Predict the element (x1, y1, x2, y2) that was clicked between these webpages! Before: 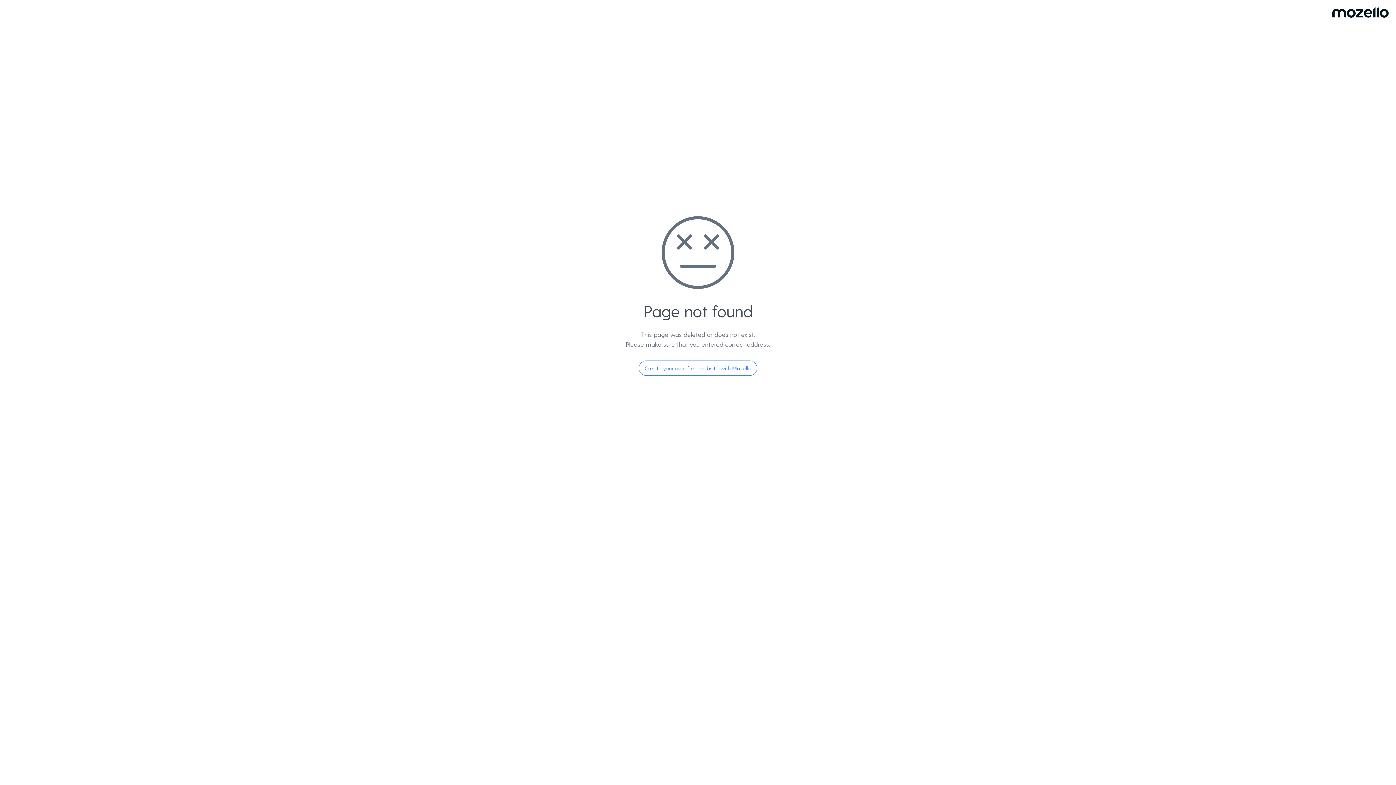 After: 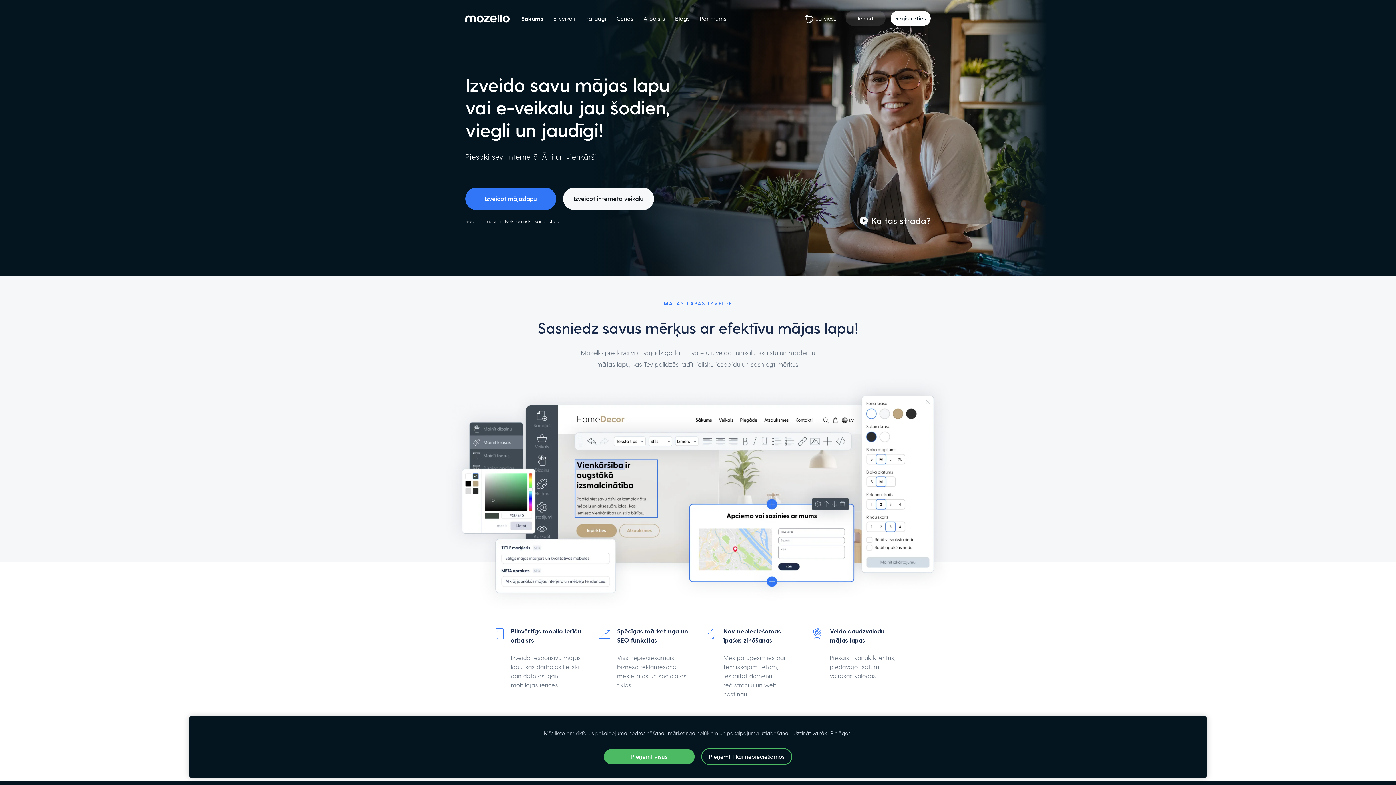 Action: label: Create your own free website with Mozello bbox: (638, 360, 757, 376)